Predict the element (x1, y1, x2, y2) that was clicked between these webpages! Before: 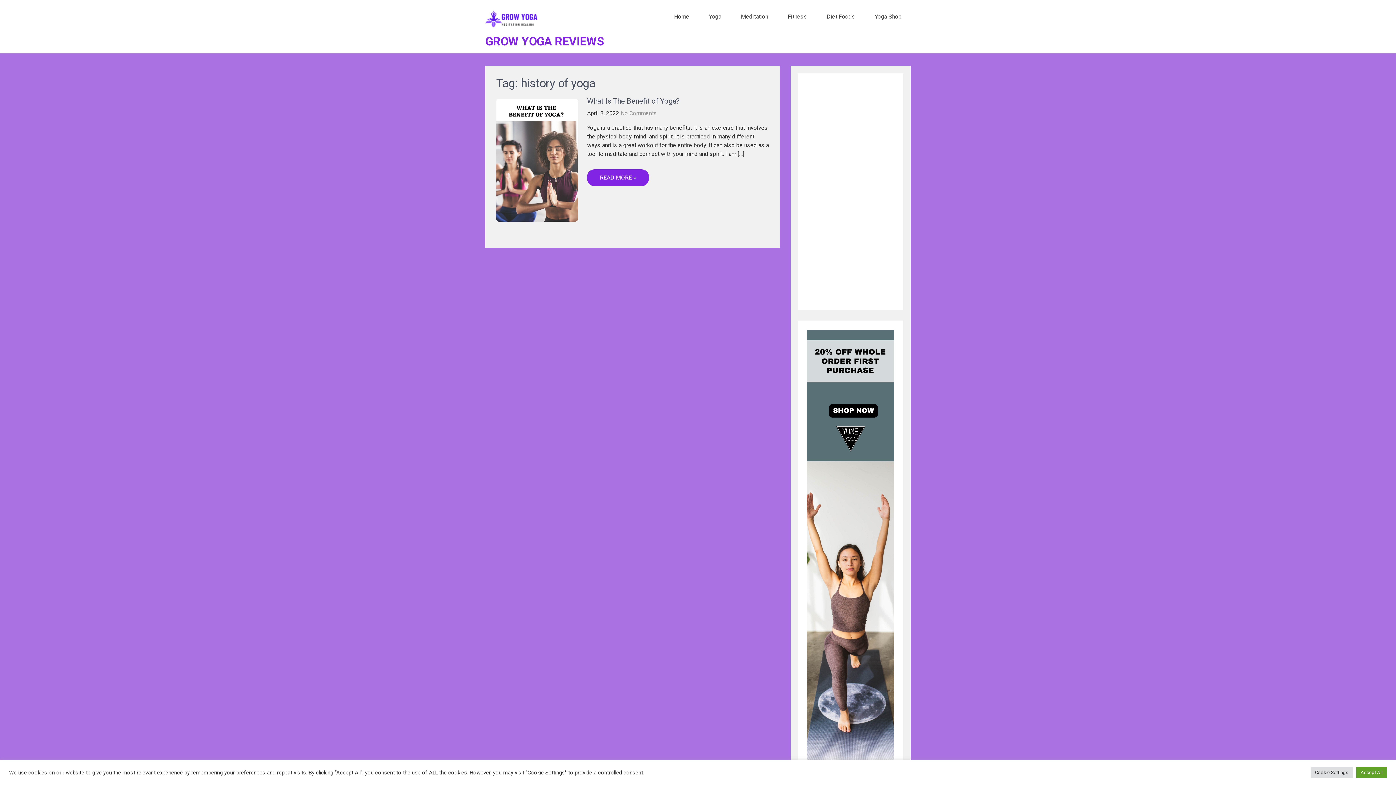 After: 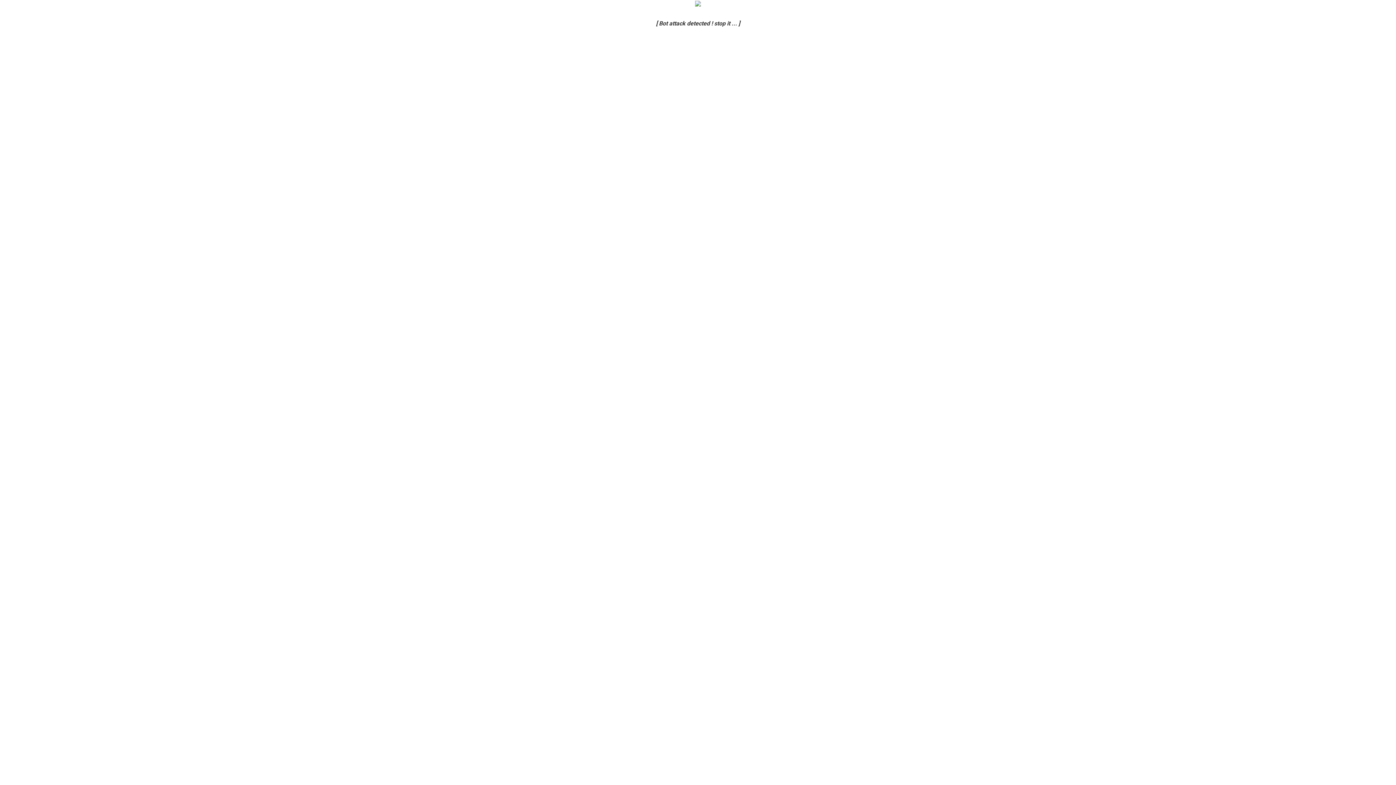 Action: label: Fitness bbox: (778, 5, 816, 28)